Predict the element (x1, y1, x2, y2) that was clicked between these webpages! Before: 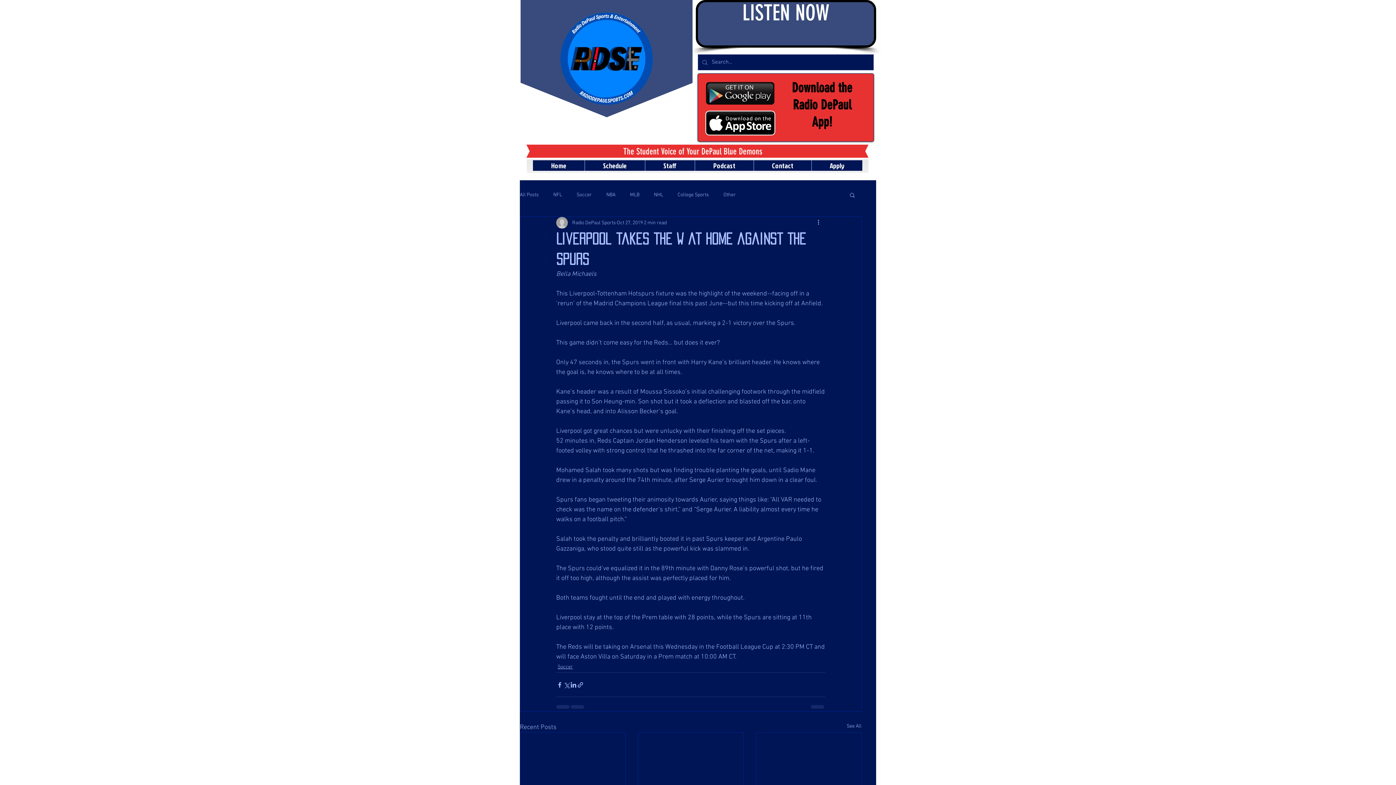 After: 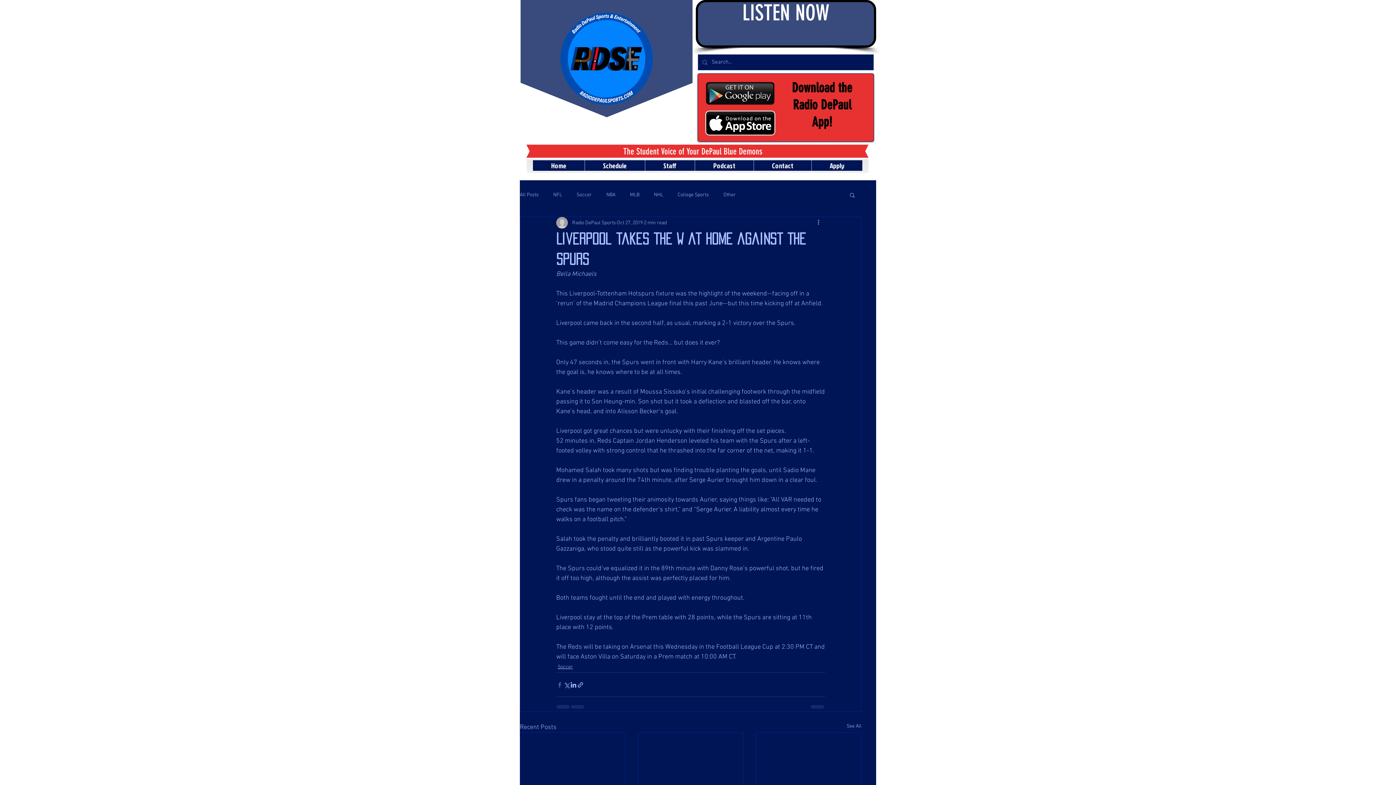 Action: label: Share via Facebook bbox: (556, 681, 563, 688)